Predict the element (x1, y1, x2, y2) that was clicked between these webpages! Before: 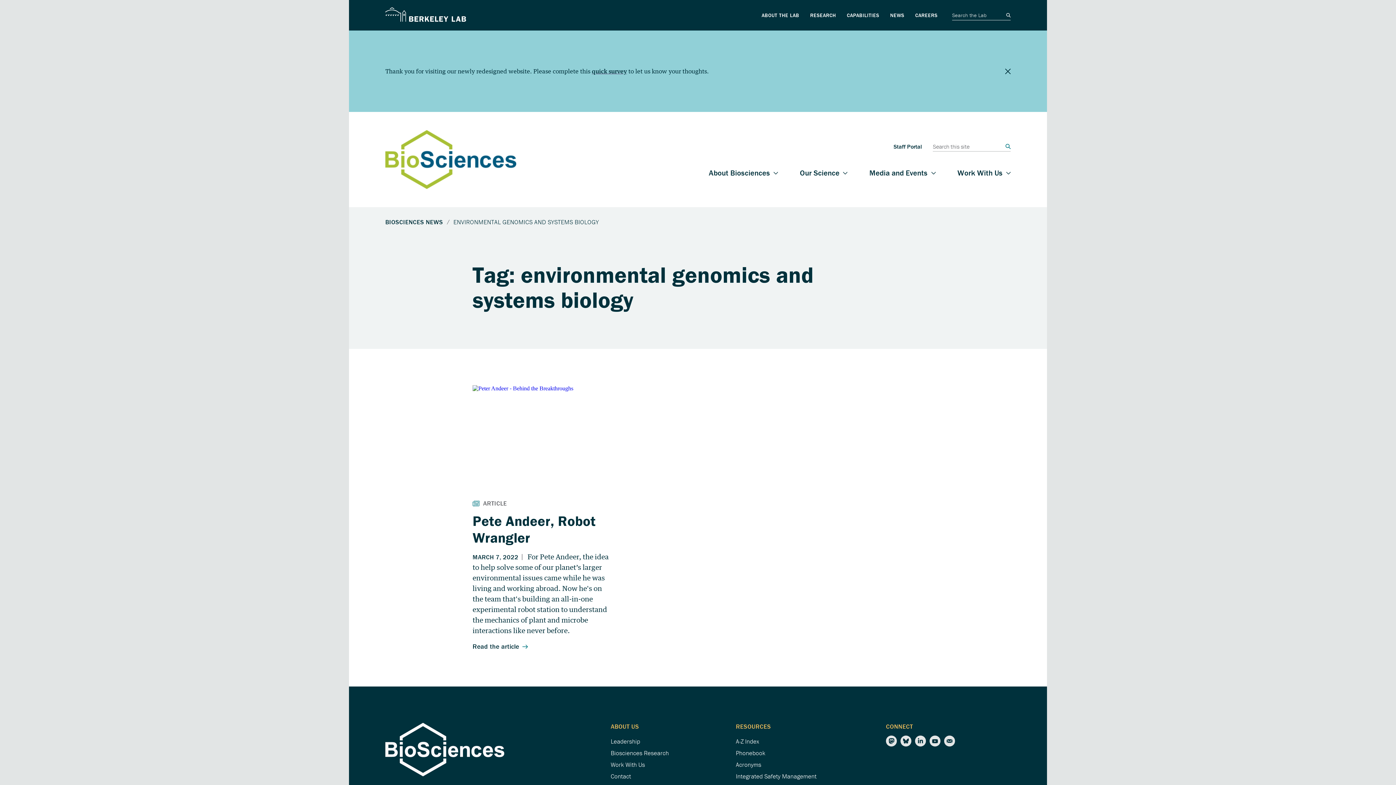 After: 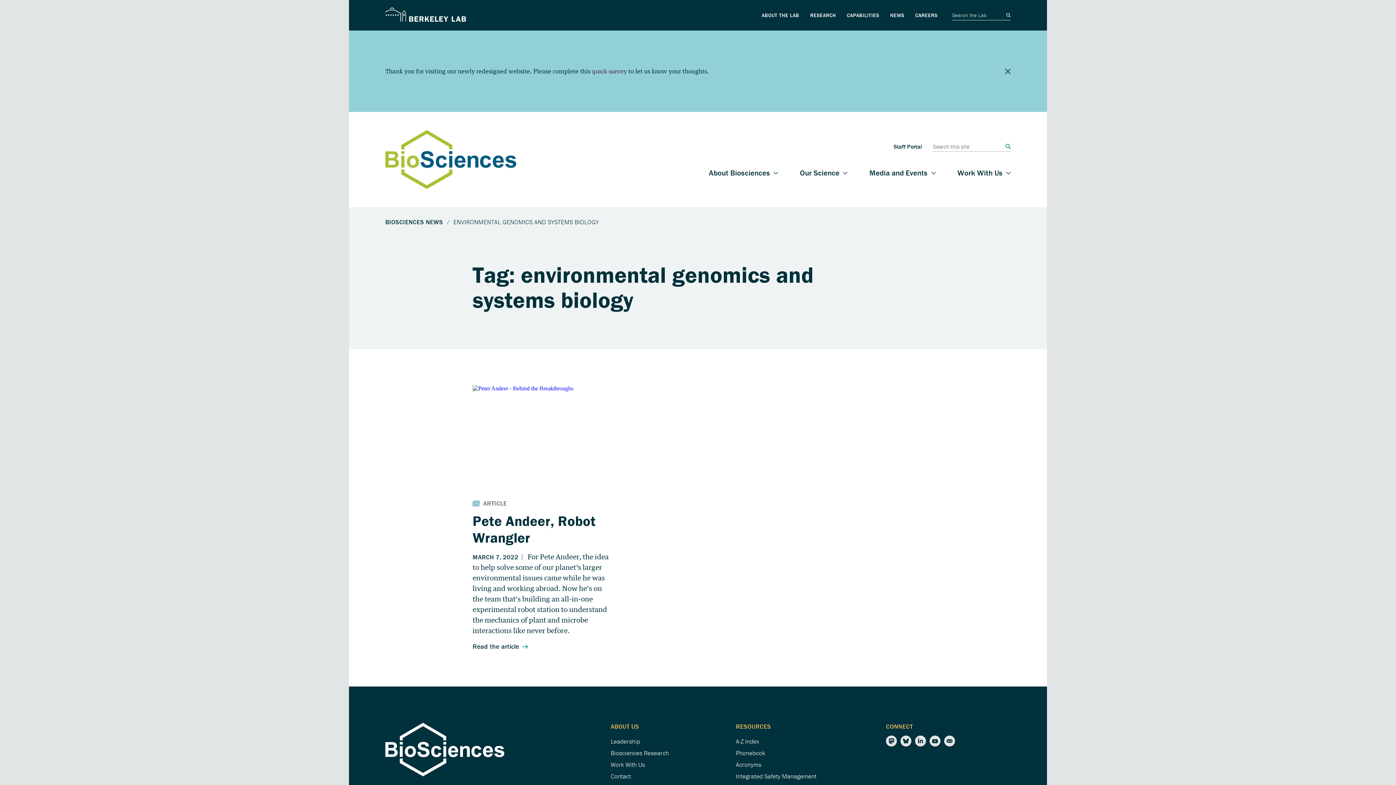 Action: label: quick survey bbox: (591, 67, 627, 74)